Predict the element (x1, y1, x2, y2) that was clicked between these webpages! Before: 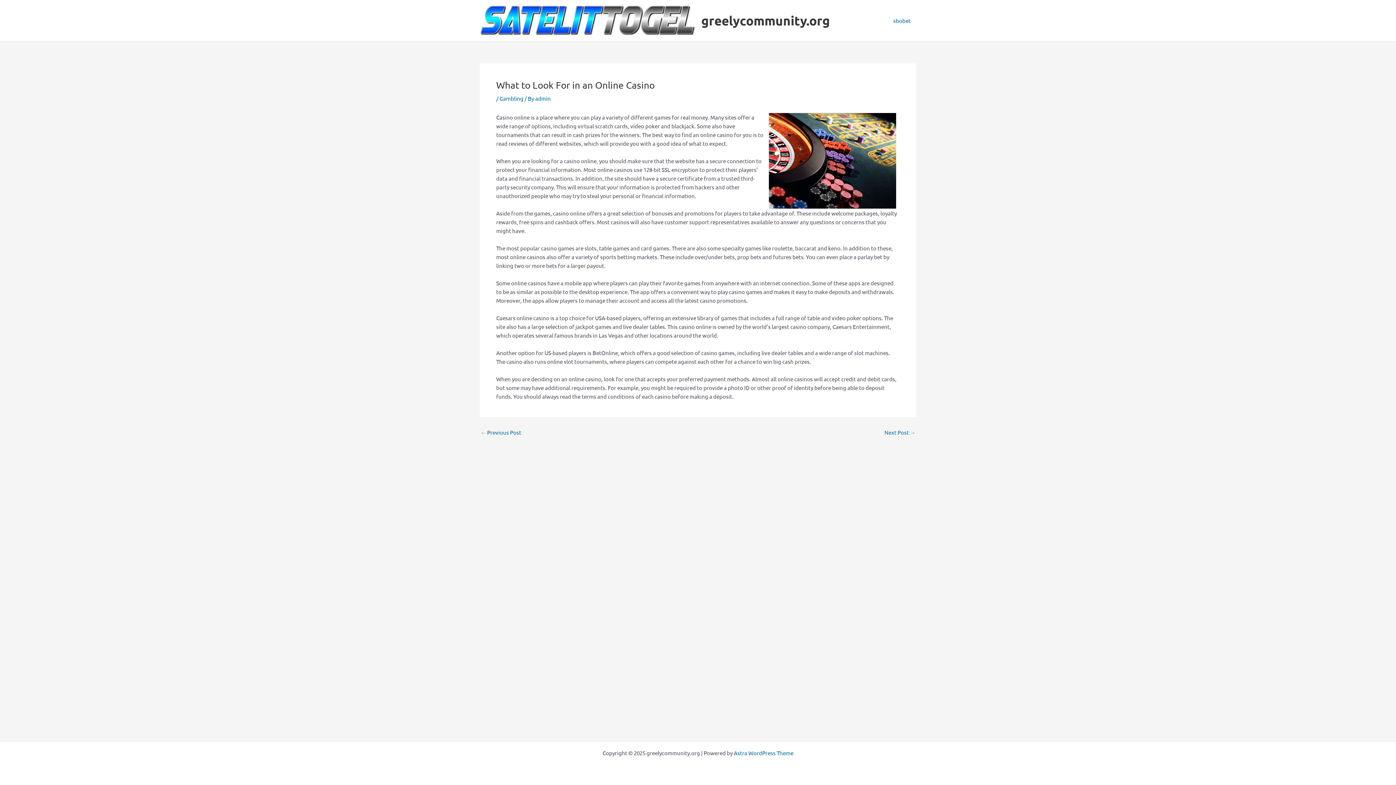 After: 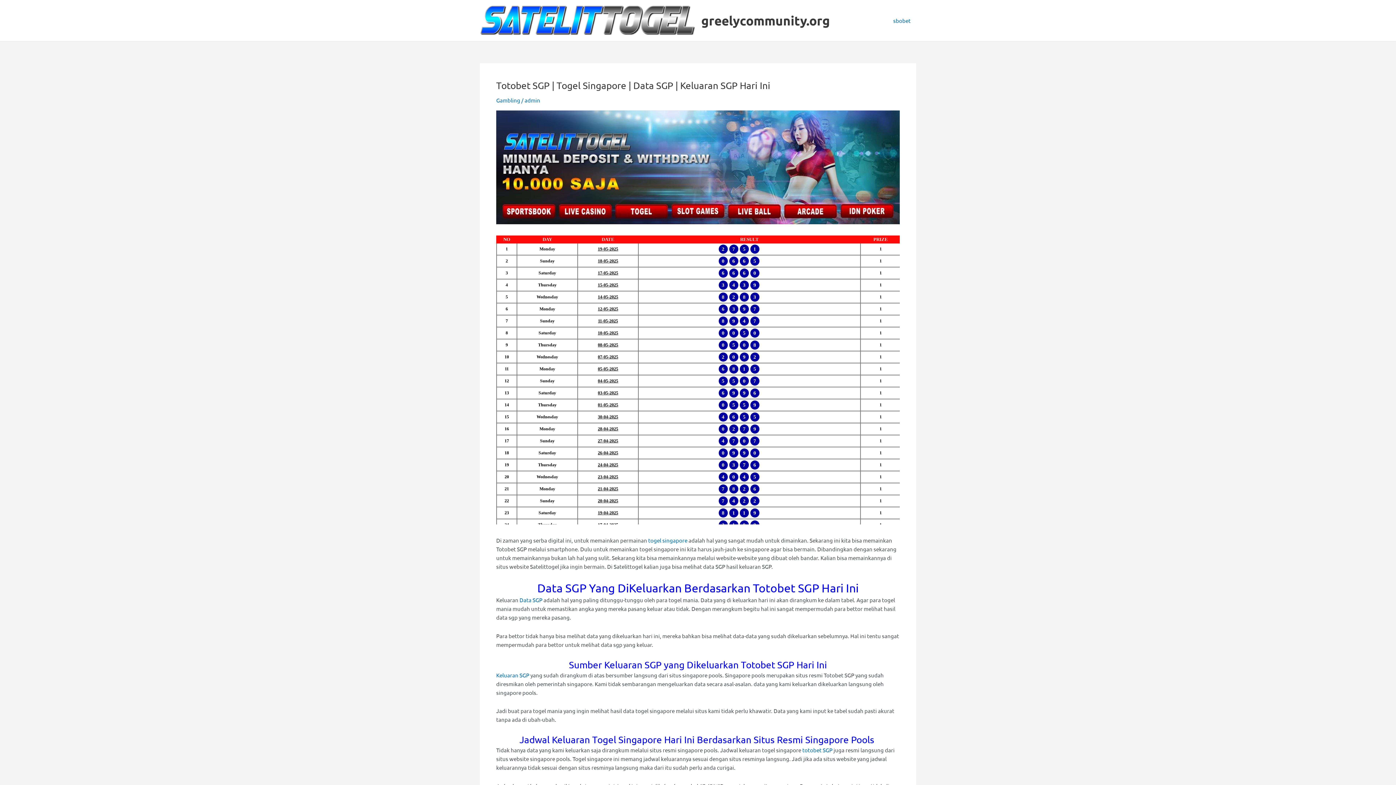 Action: label: greelycommunity.org bbox: (701, 12, 830, 28)